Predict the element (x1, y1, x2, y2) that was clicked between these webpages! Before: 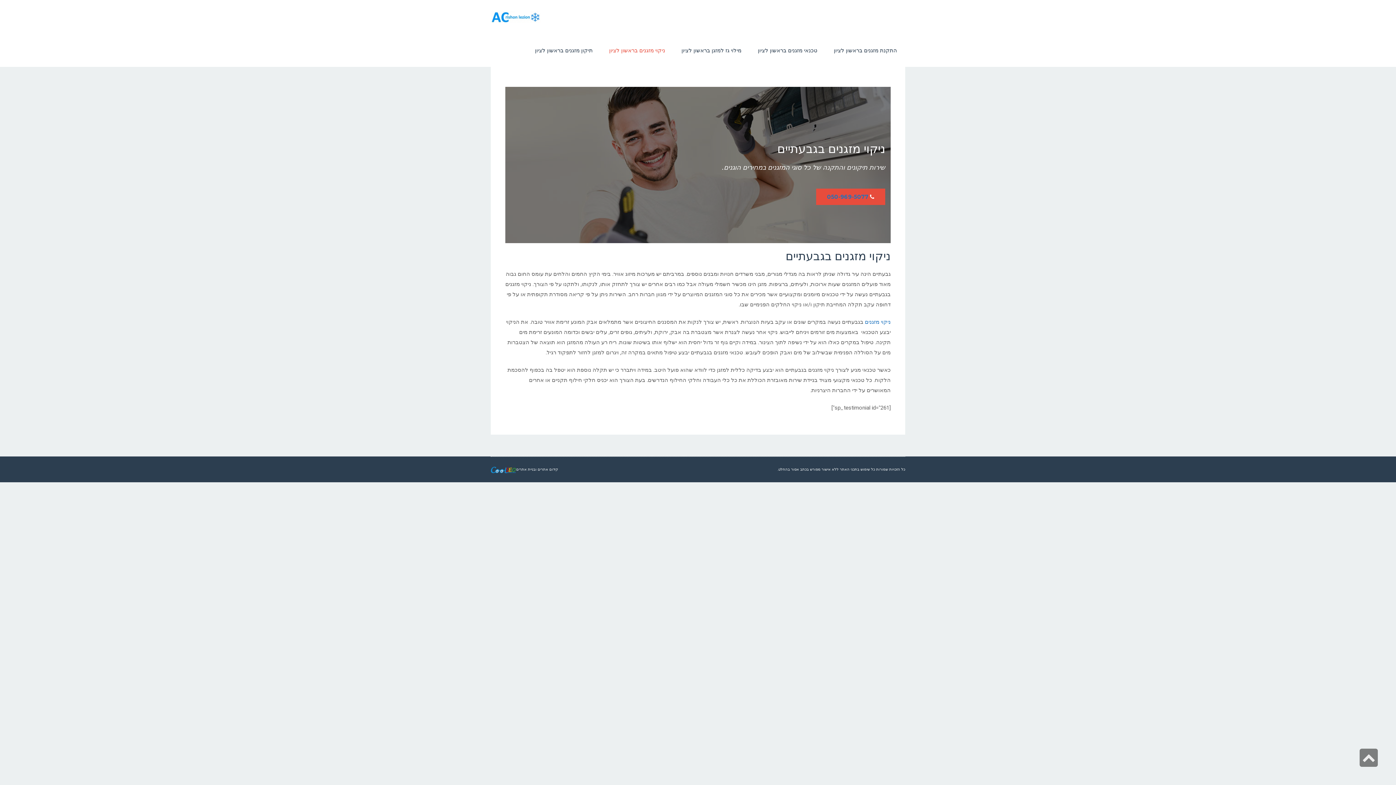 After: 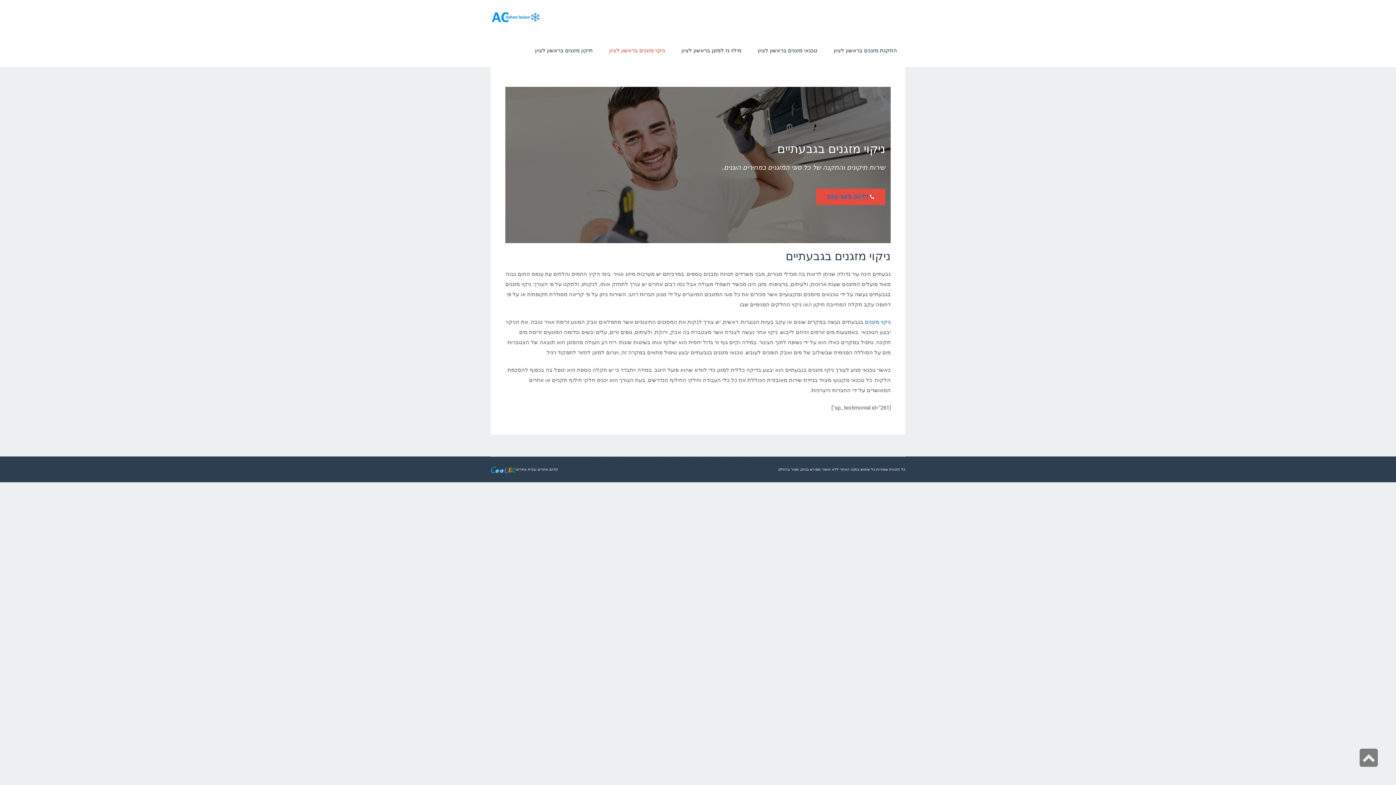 Action: bbox: (1360, 749, 1378, 767) label: גלילה לראש העמוד